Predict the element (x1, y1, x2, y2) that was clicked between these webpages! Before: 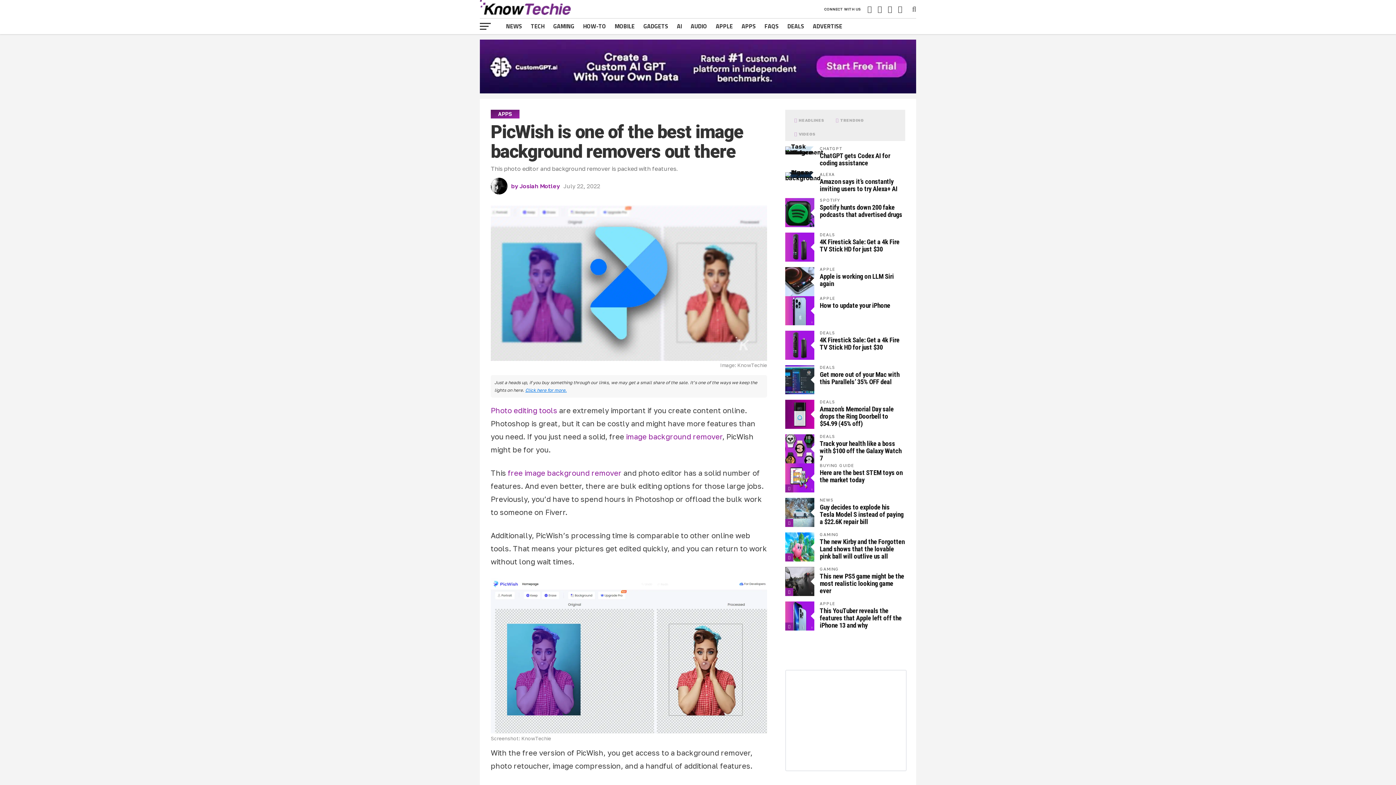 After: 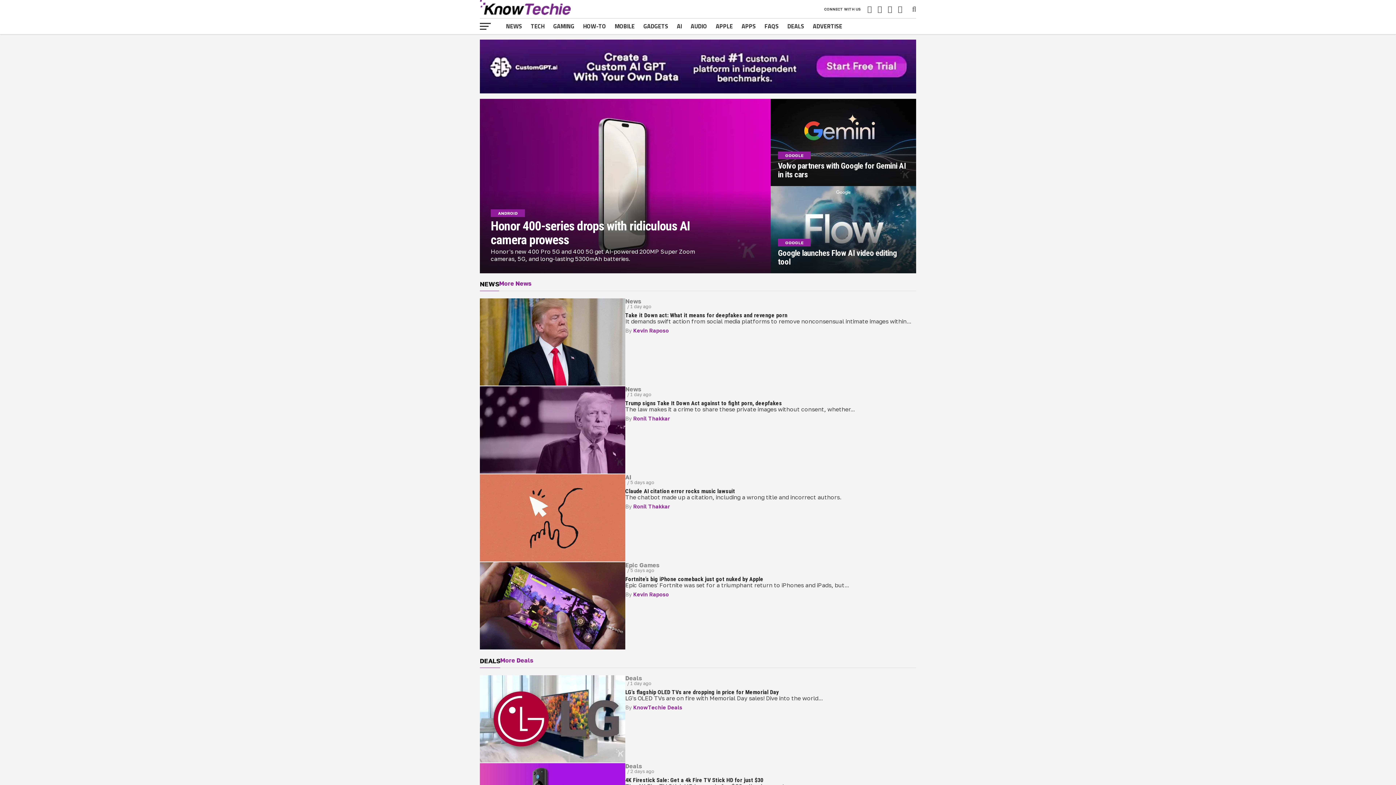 Action: bbox: (480, 9, 570, 16)